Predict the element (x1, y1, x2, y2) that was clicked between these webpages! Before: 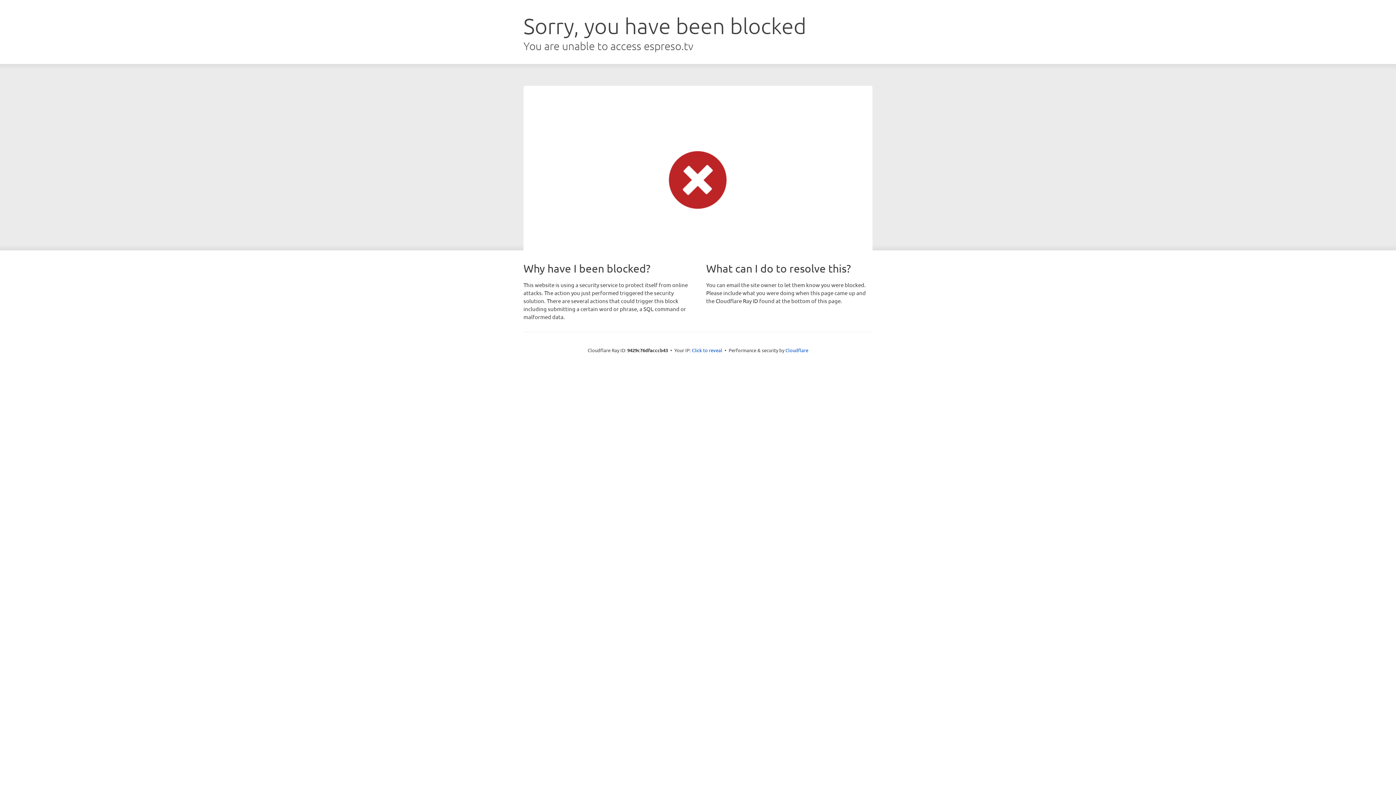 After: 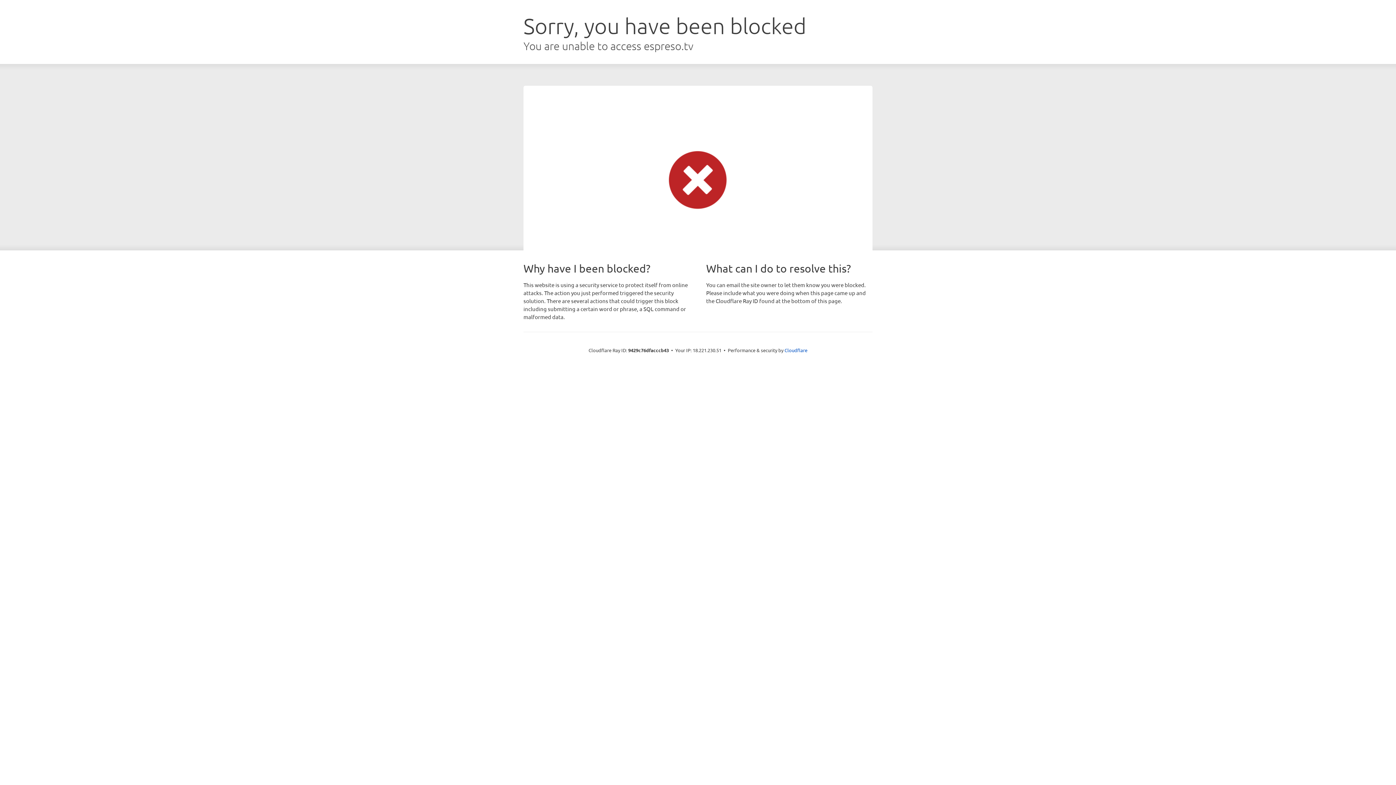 Action: label: Click to reveal bbox: (692, 346, 722, 353)